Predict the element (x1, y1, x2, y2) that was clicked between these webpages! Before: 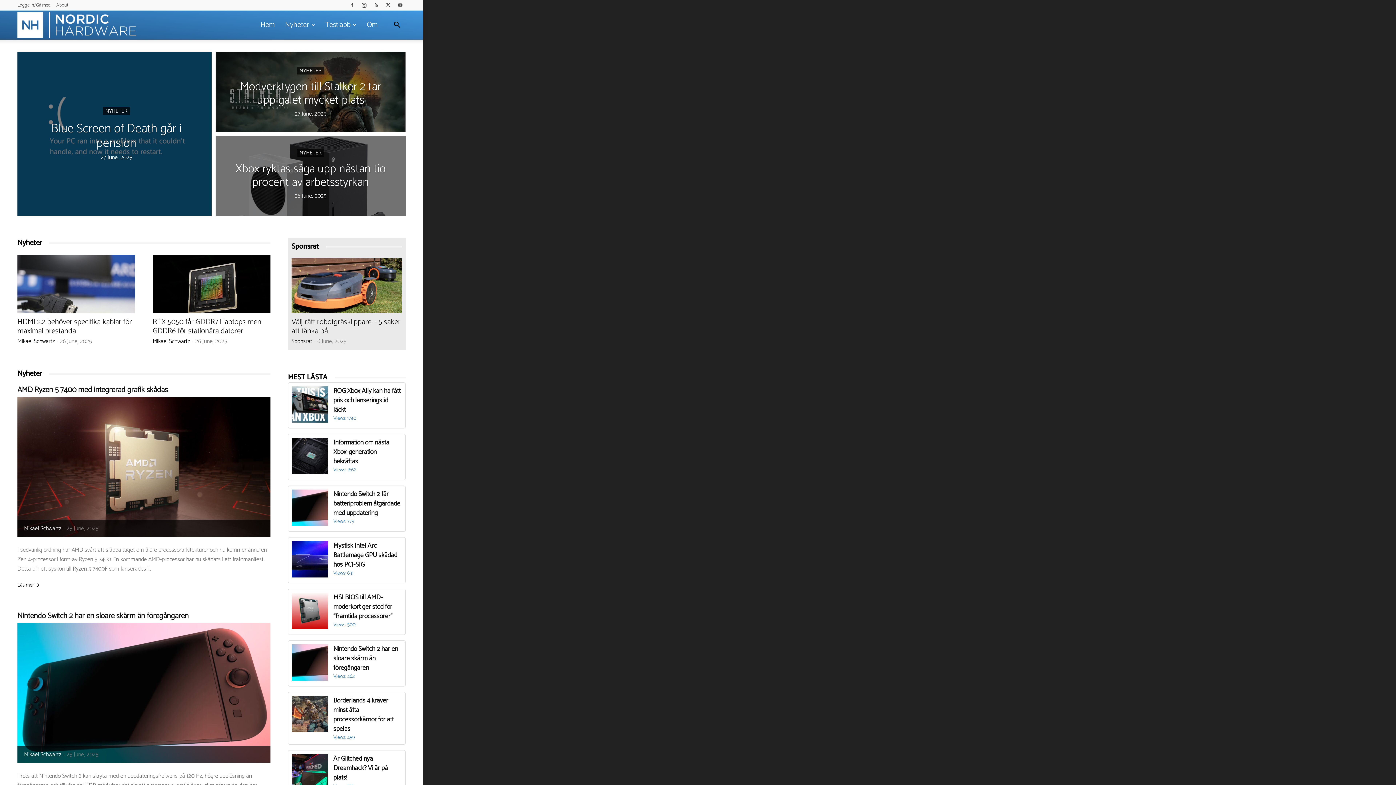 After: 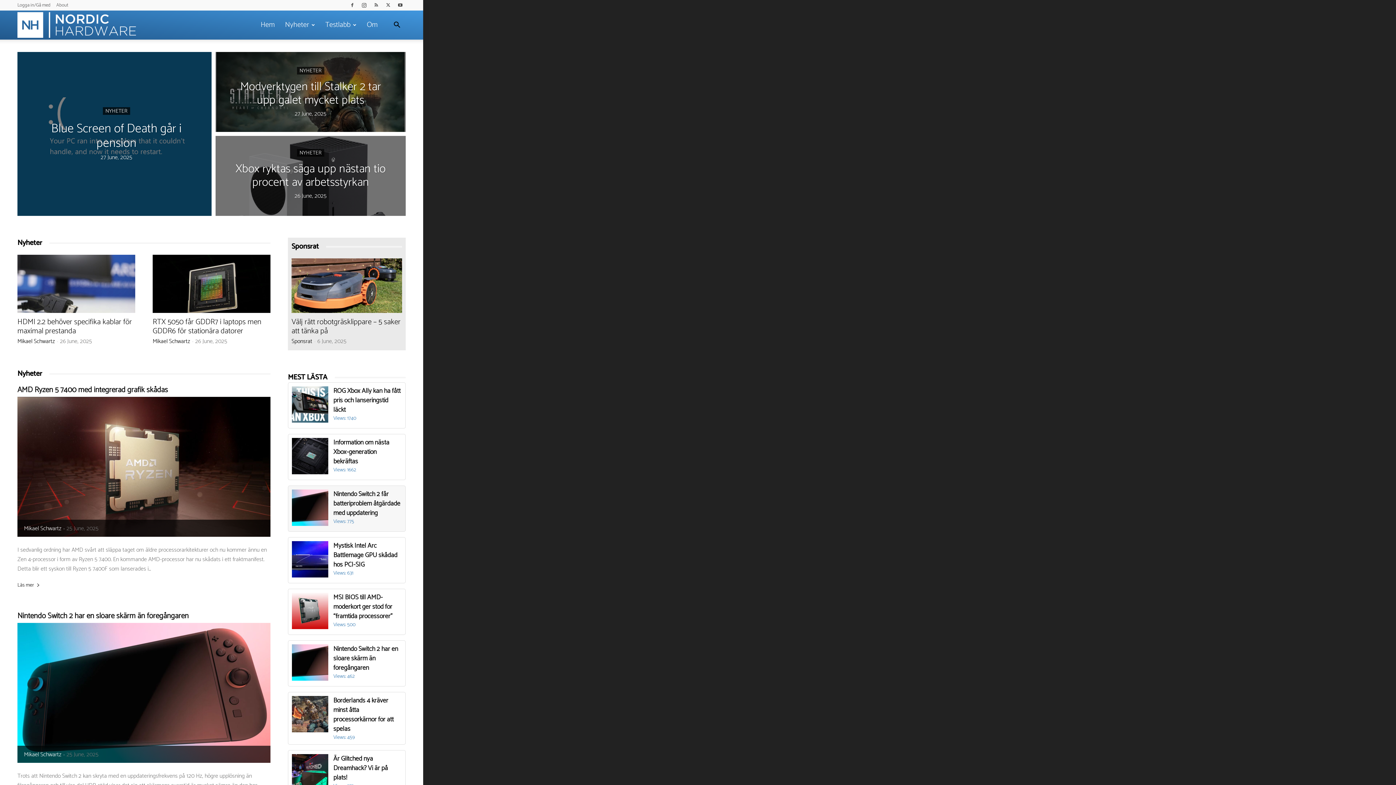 Action: label: Nintendo Switch 2 får batteriproblem åtgärdade med uppdatering

Views: 775 bbox: (292, 489, 401, 528)